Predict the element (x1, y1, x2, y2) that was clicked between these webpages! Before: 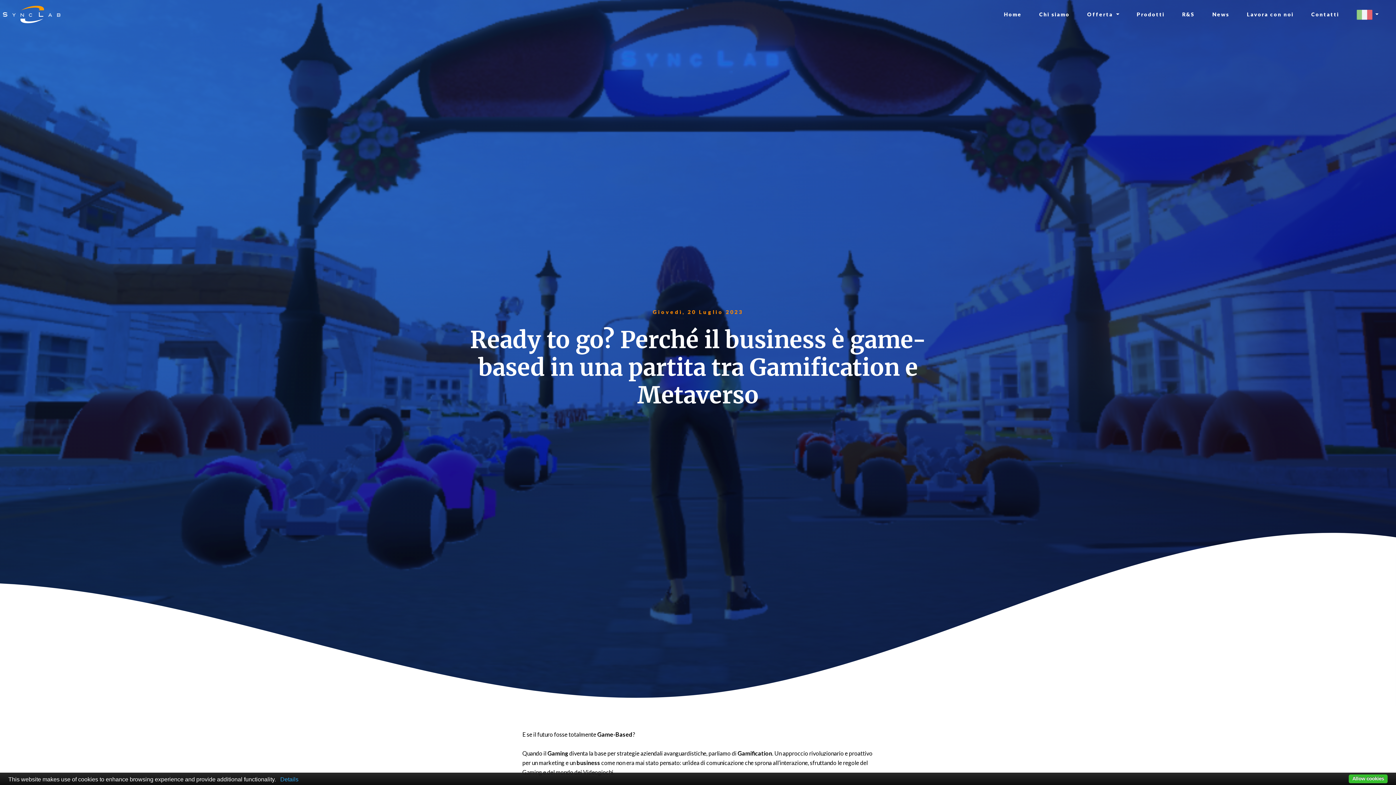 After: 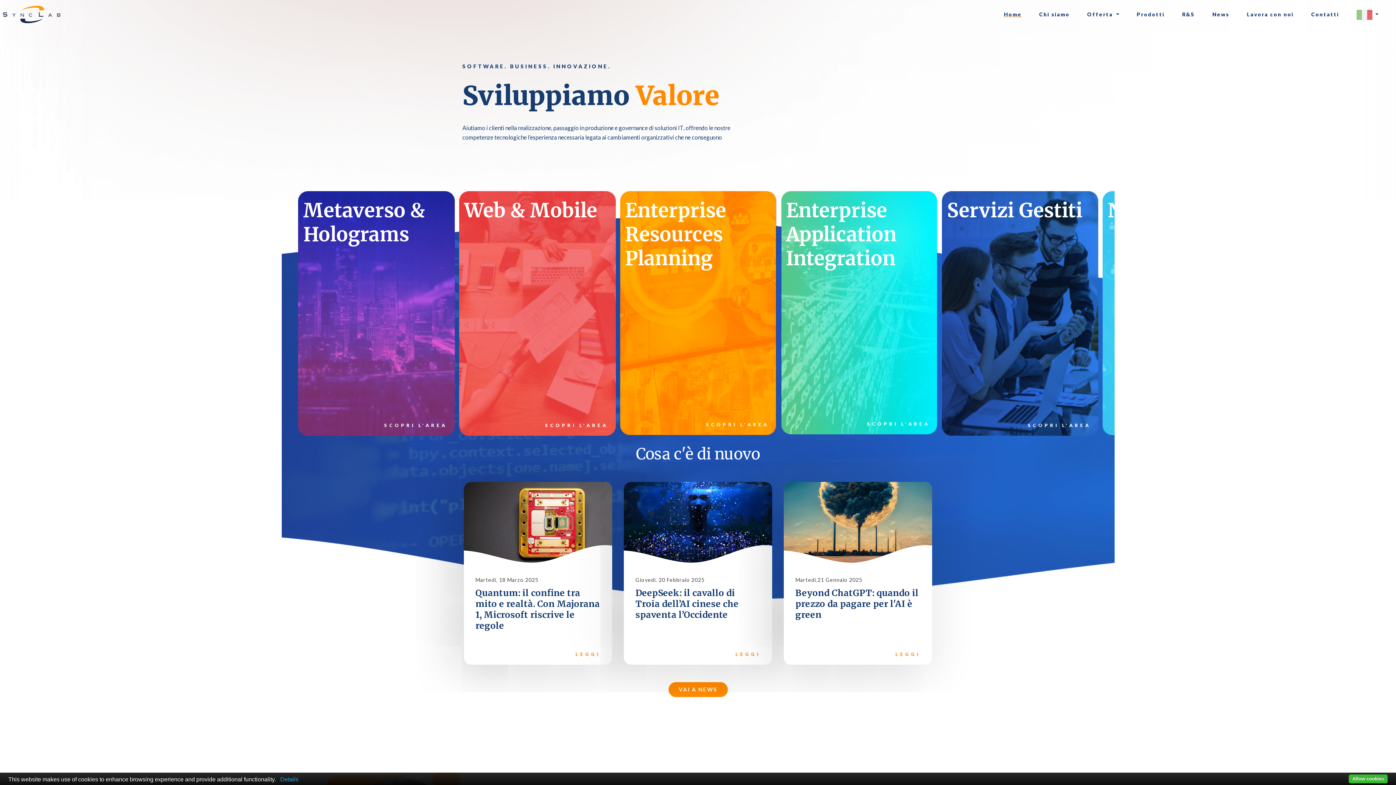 Action: bbox: (995, 6, 1030, 22) label: Home